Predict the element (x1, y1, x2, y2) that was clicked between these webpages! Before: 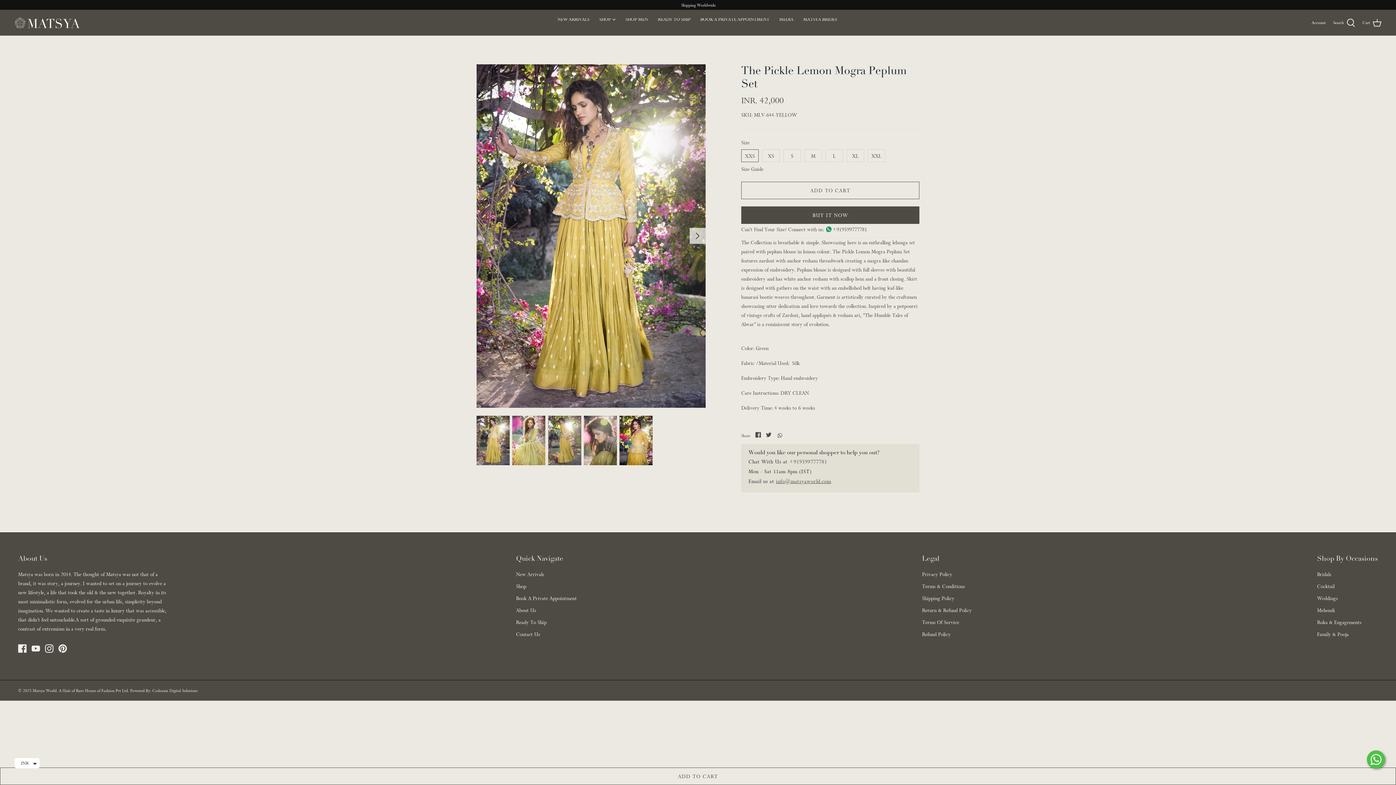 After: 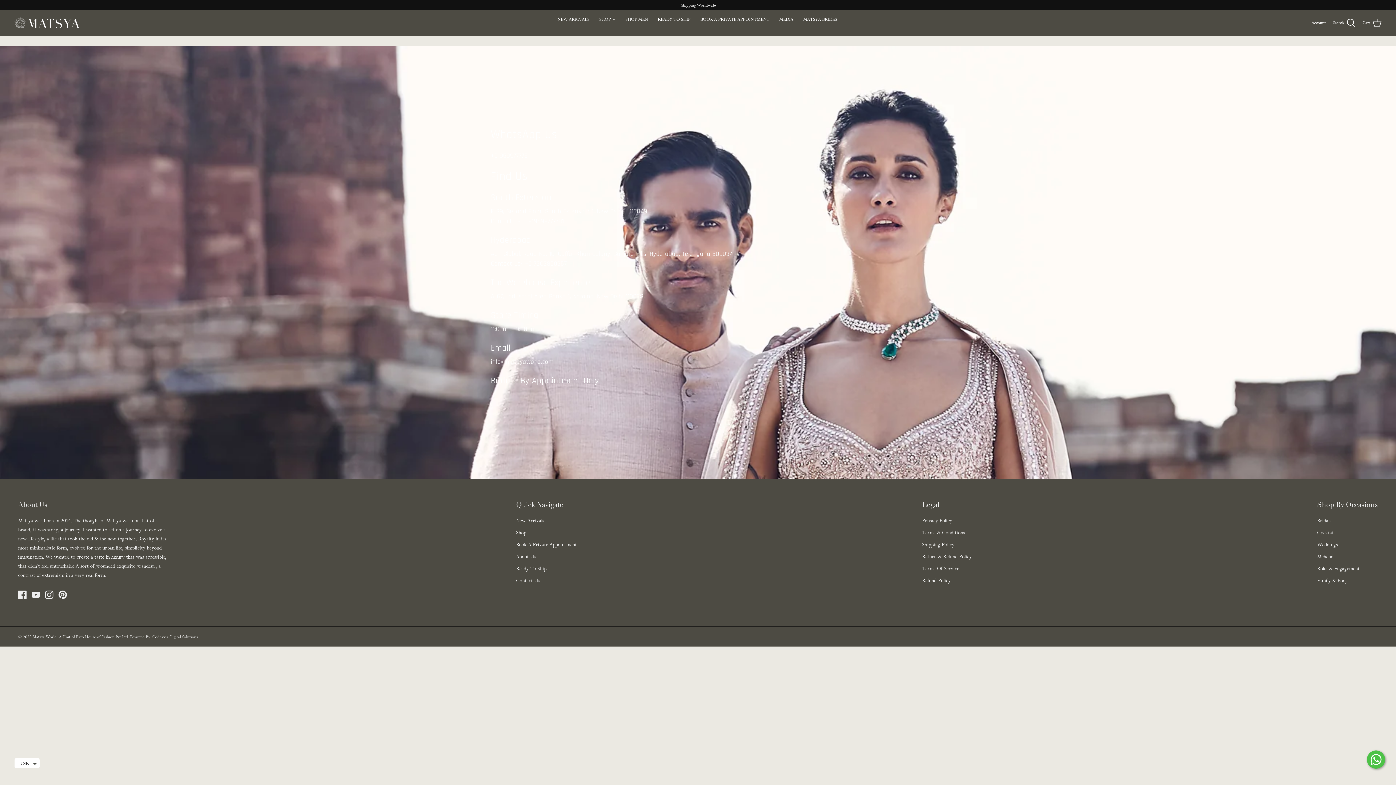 Action: label: BOOK A PRIVATE APPOINTMENT bbox: (696, 12, 774, 25)